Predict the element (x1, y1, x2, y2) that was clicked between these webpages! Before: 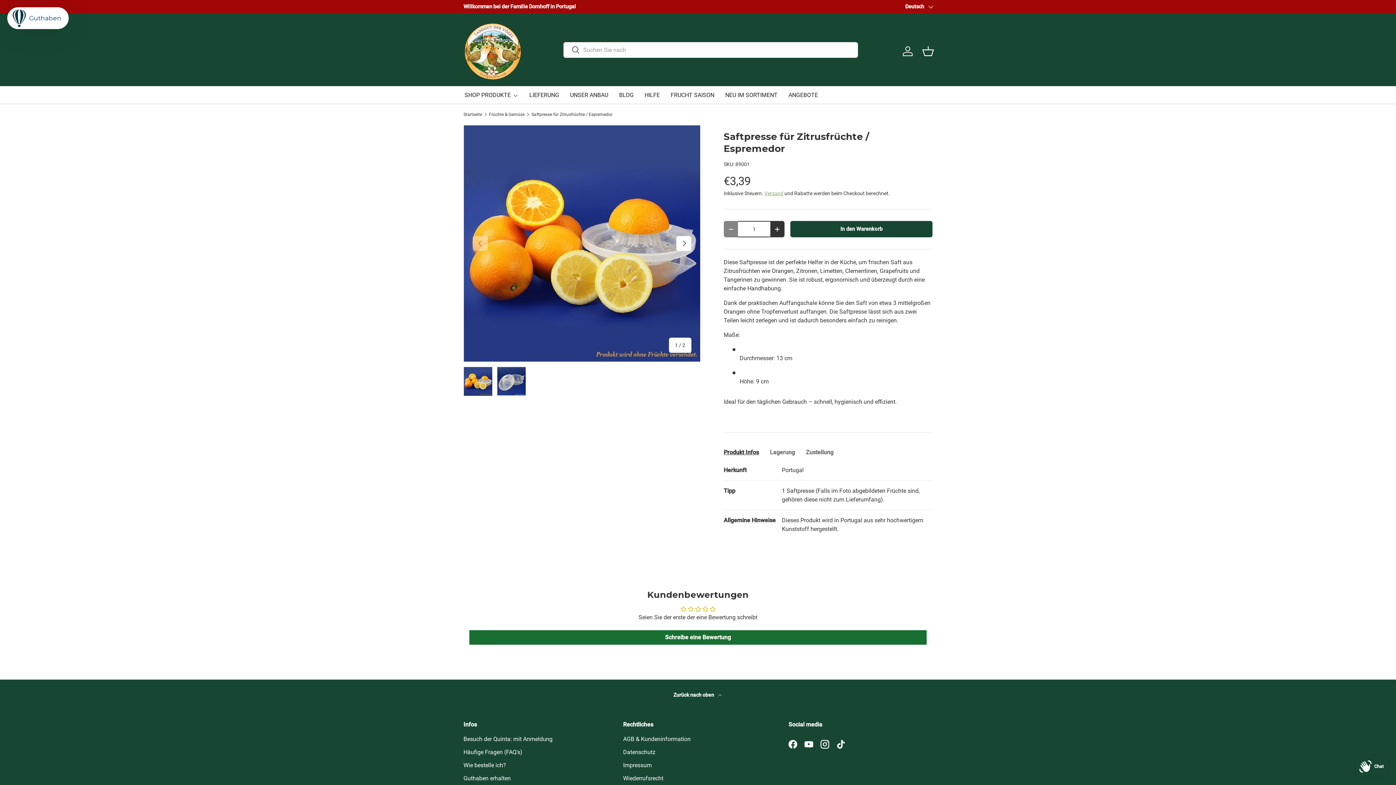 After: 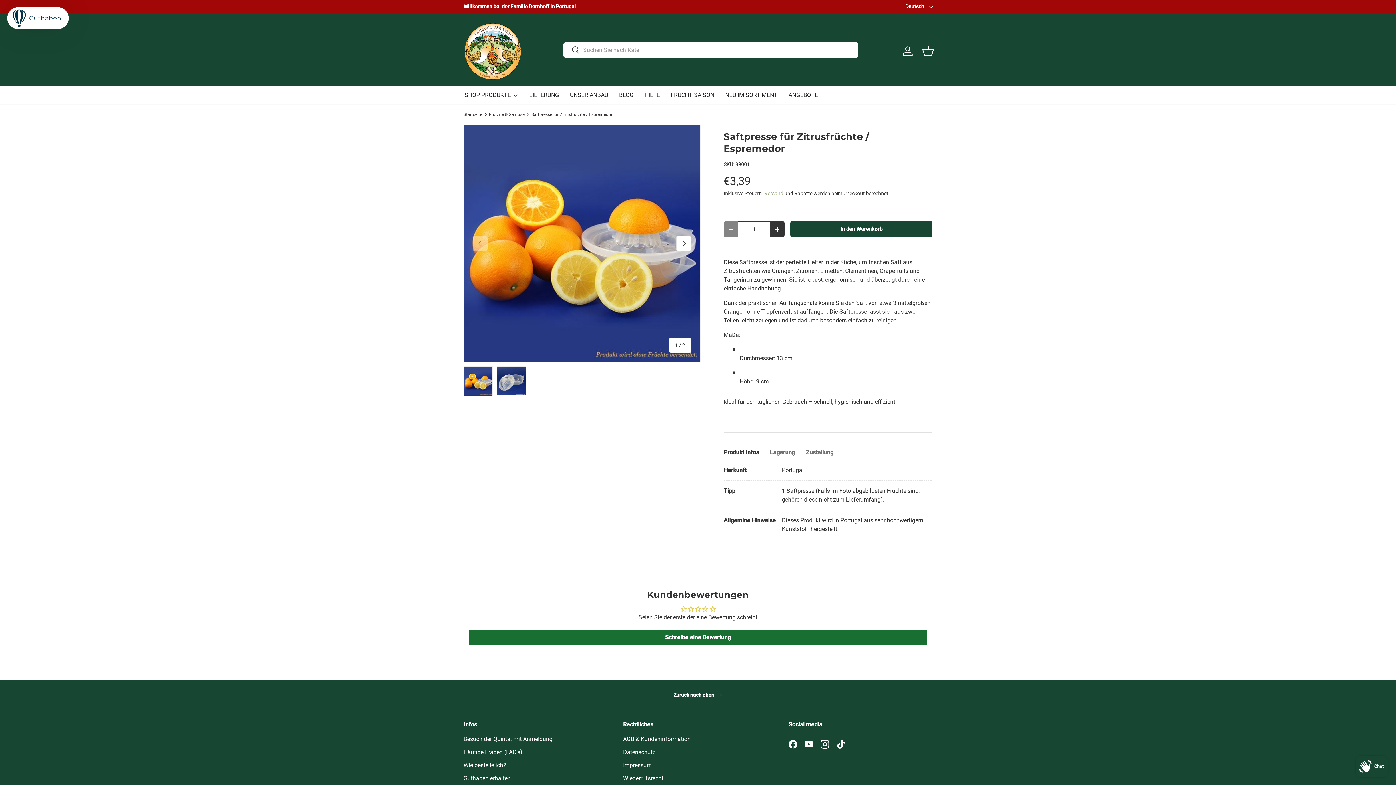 Action: label: Bild 1 in Galerieansicht laden bbox: (463, 366, 492, 396)